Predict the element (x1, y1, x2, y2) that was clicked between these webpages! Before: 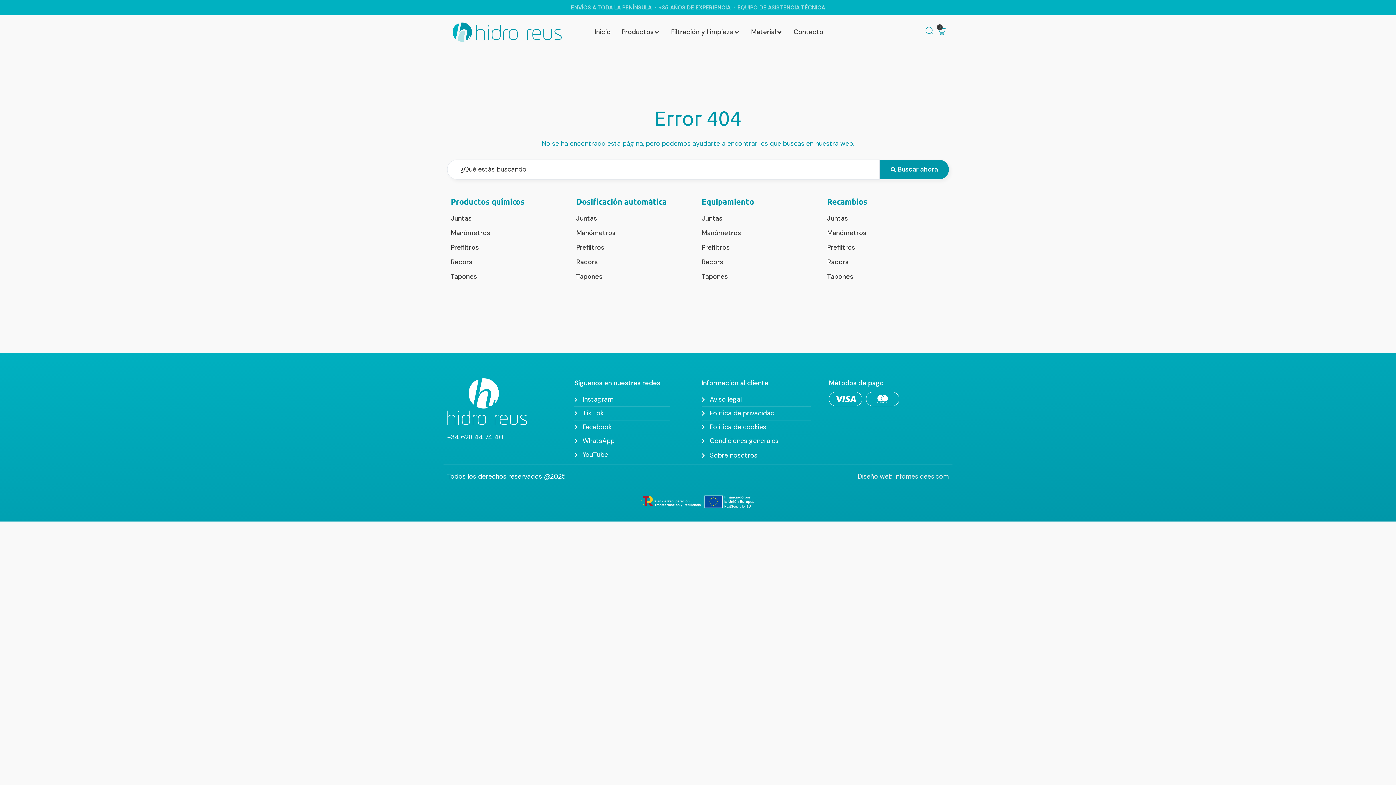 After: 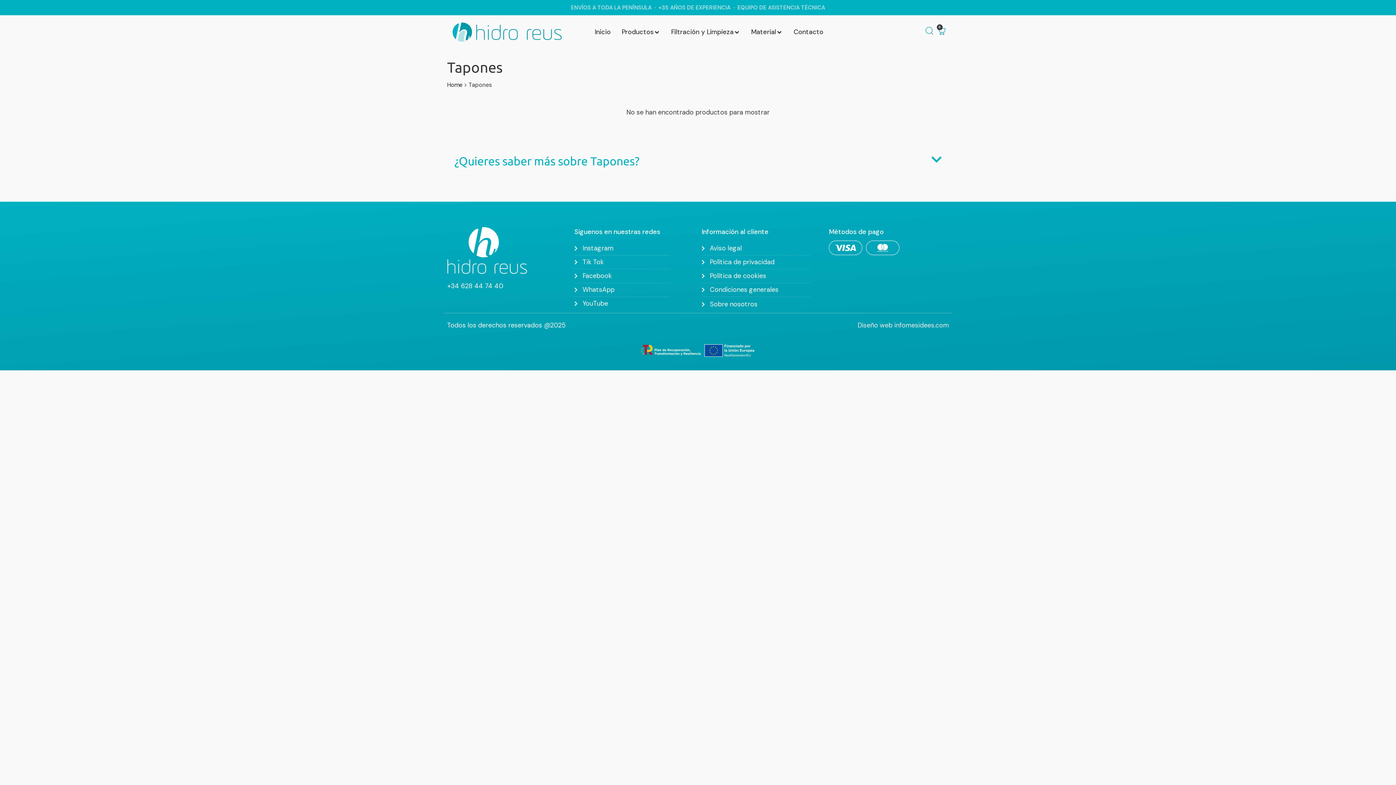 Action: label: Tapones bbox: (701, 269, 801, 284)